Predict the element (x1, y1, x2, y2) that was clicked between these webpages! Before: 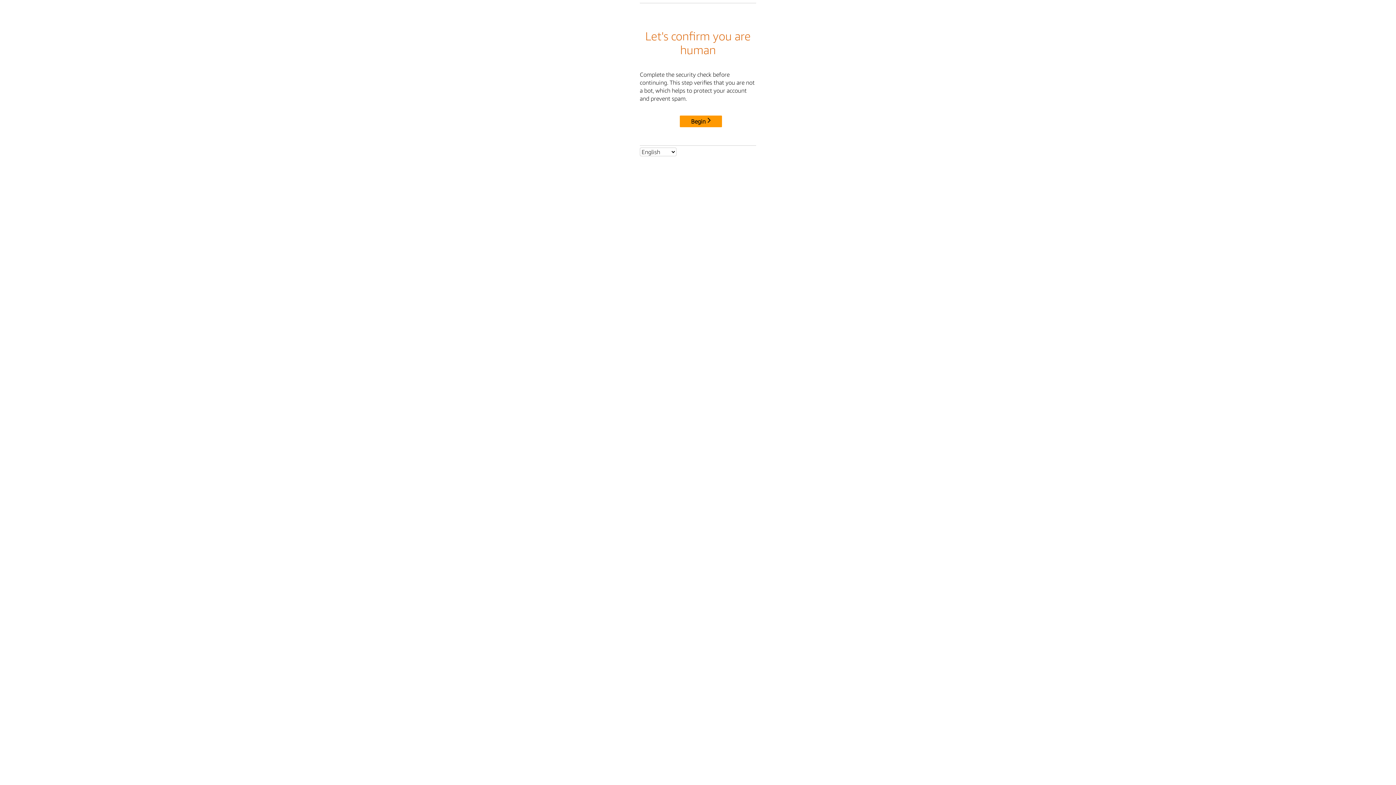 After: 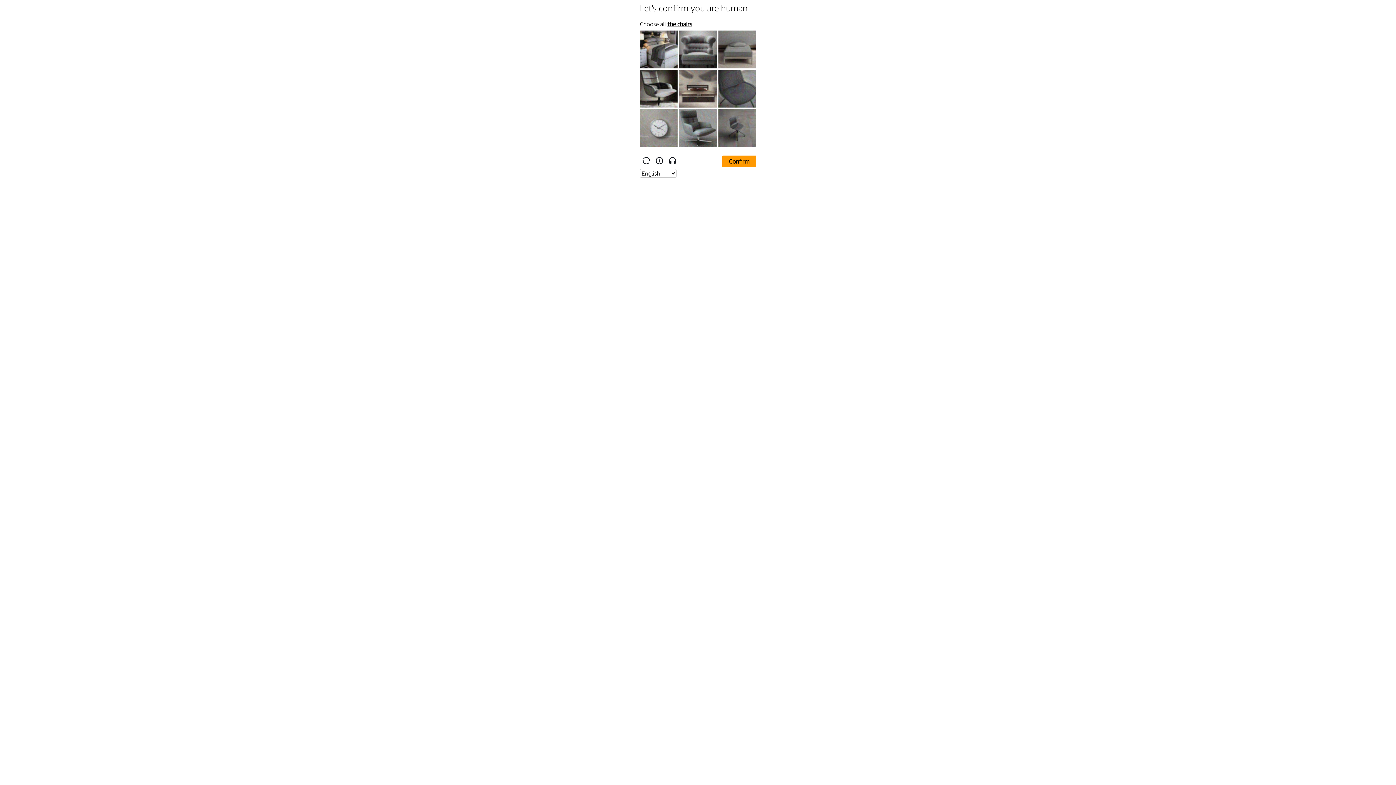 Action: bbox: (680, 115, 722, 127) label: Begin